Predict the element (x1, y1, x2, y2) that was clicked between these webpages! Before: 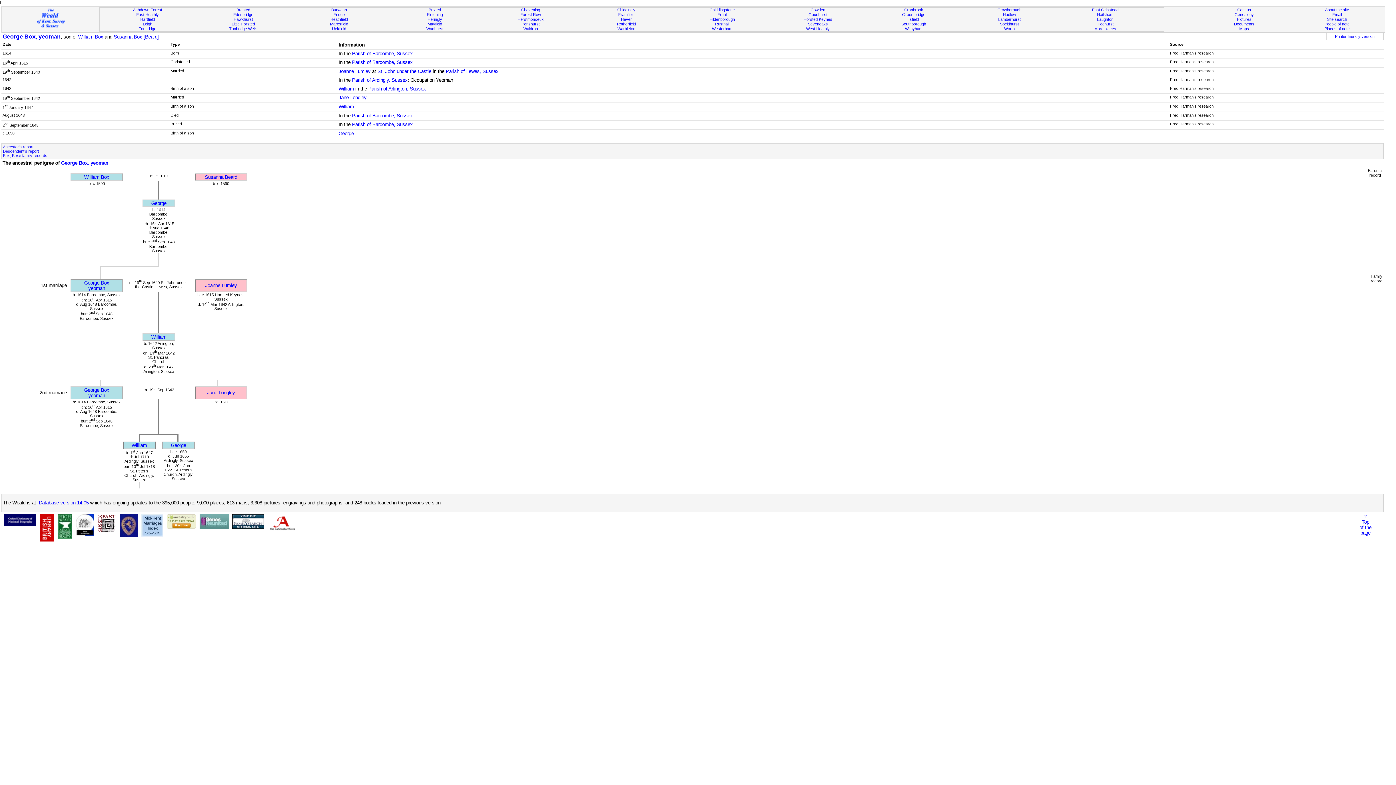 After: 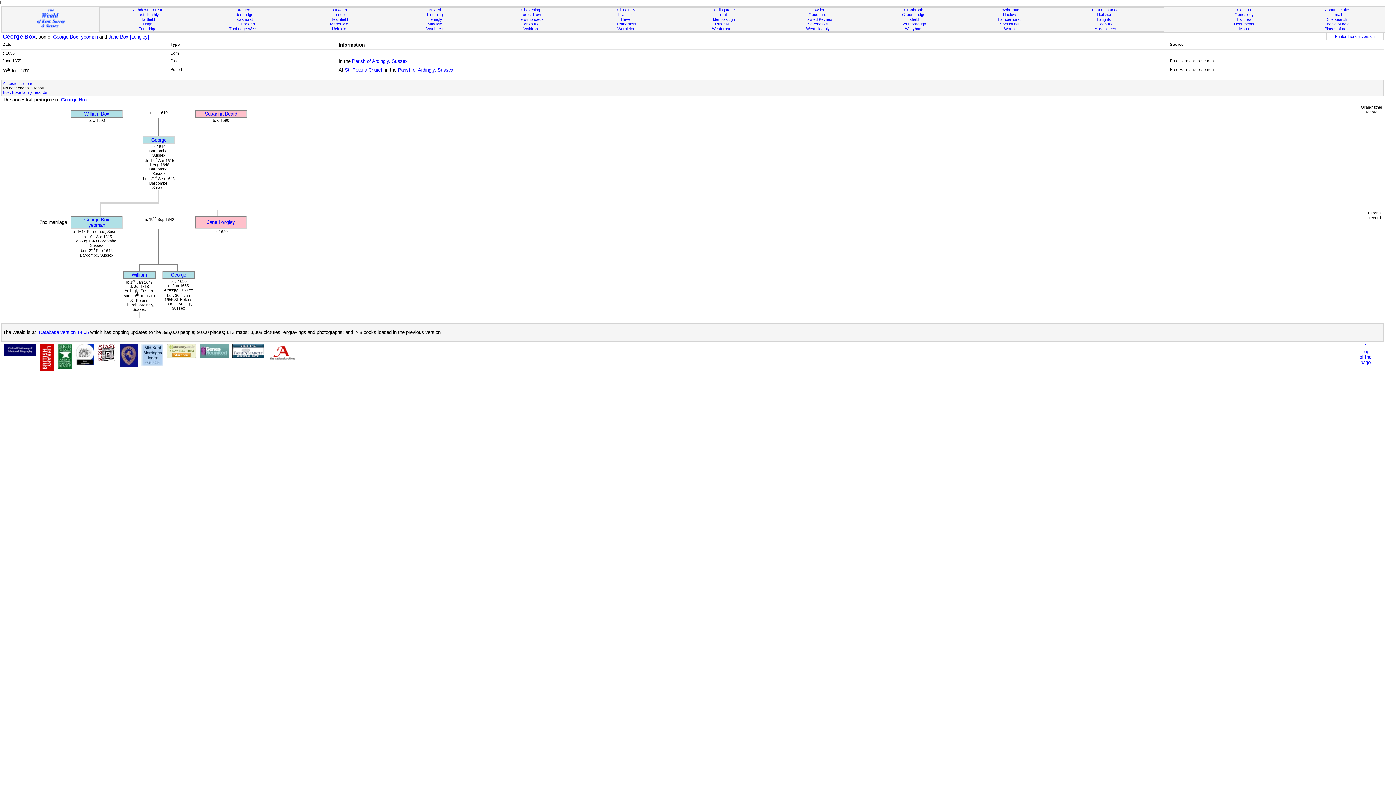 Action: label: George bbox: (170, 442, 186, 448)